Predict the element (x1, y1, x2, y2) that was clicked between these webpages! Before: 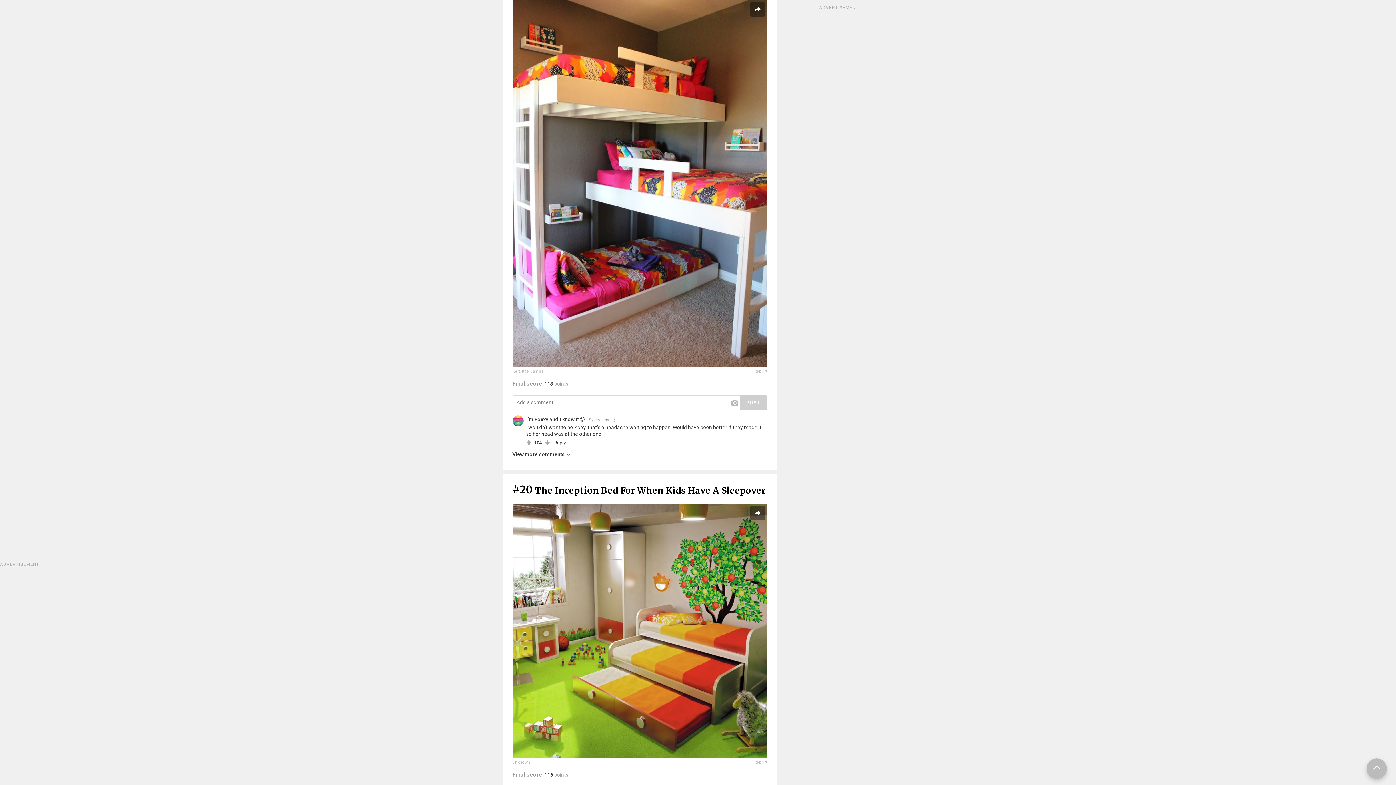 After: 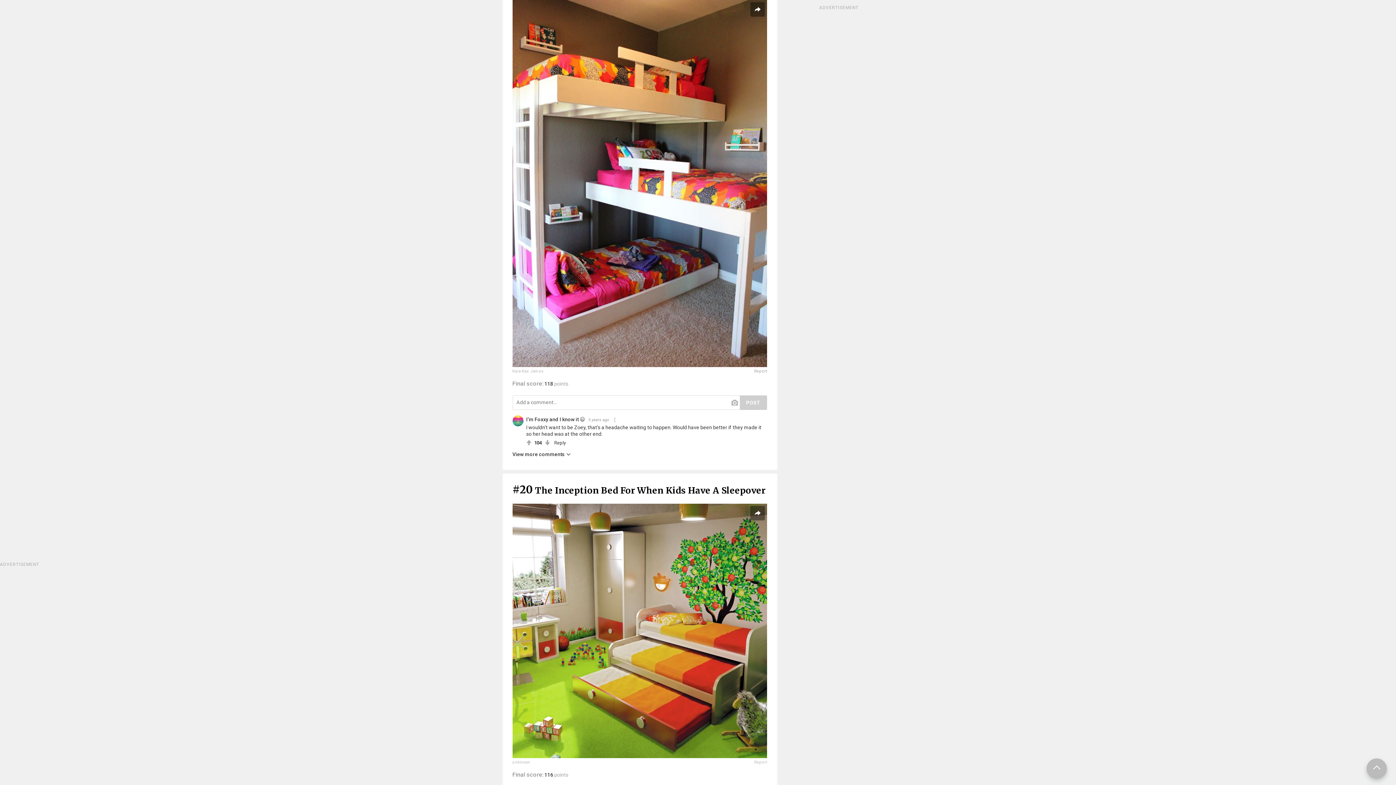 Action: bbox: (754, 369, 767, 373) label: Report